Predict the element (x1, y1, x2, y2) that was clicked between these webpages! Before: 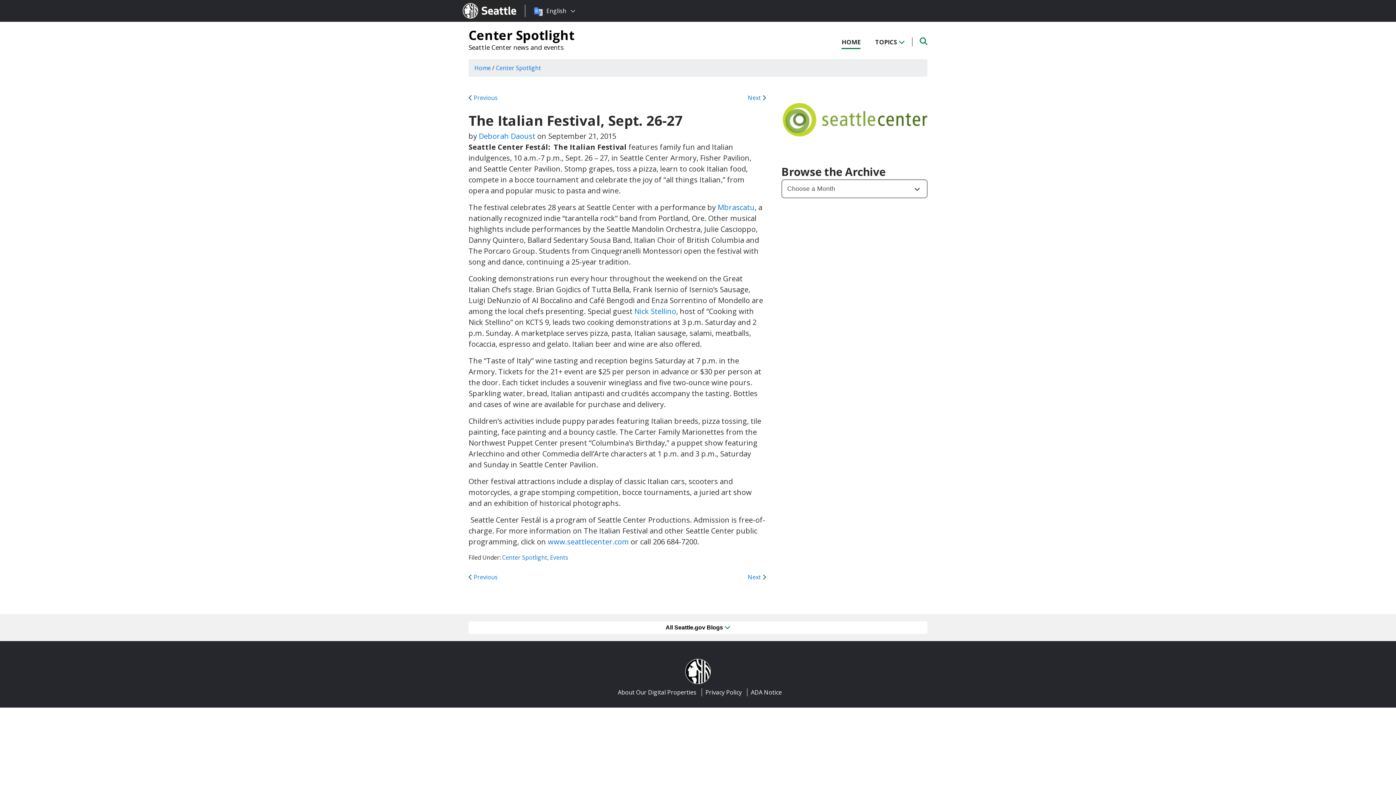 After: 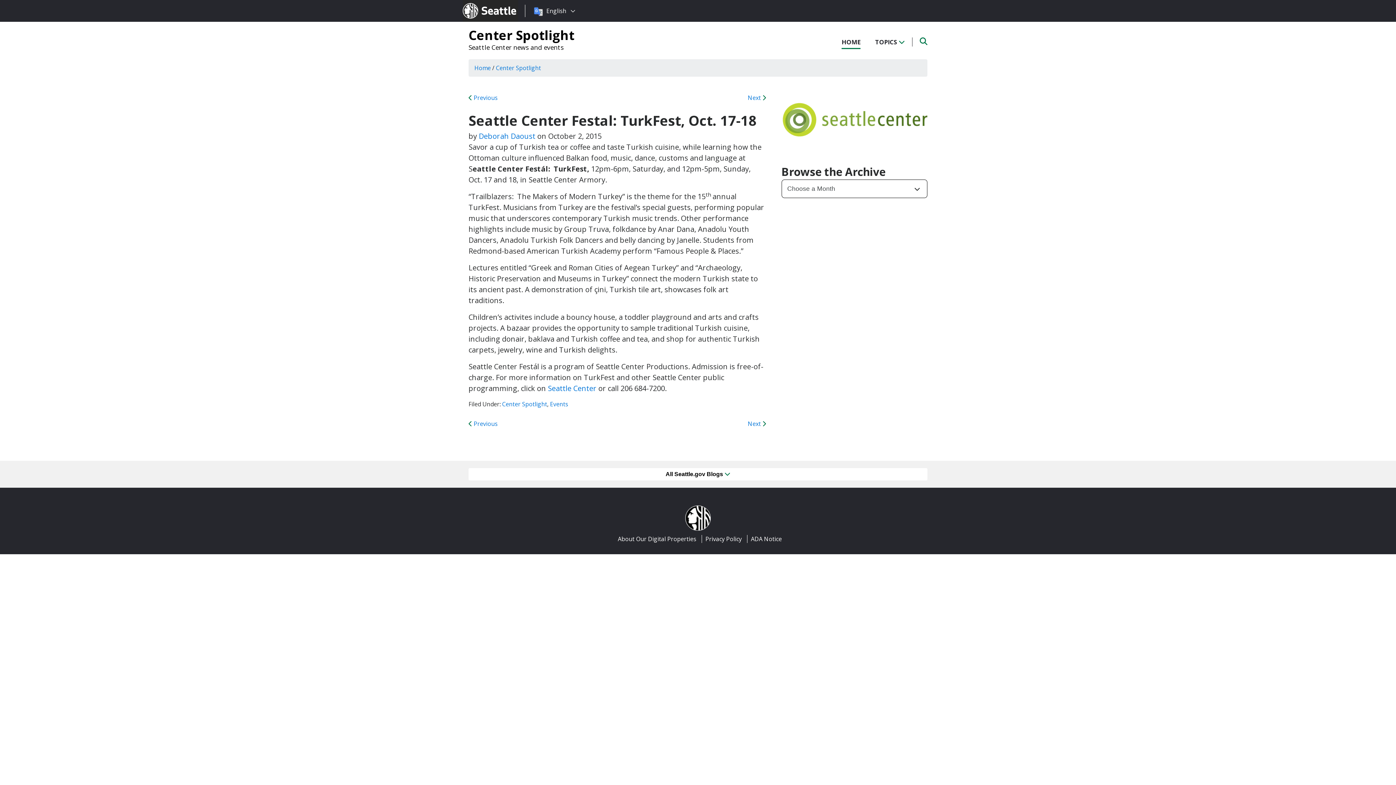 Action: bbox: (747, 573, 766, 581) label: Next 